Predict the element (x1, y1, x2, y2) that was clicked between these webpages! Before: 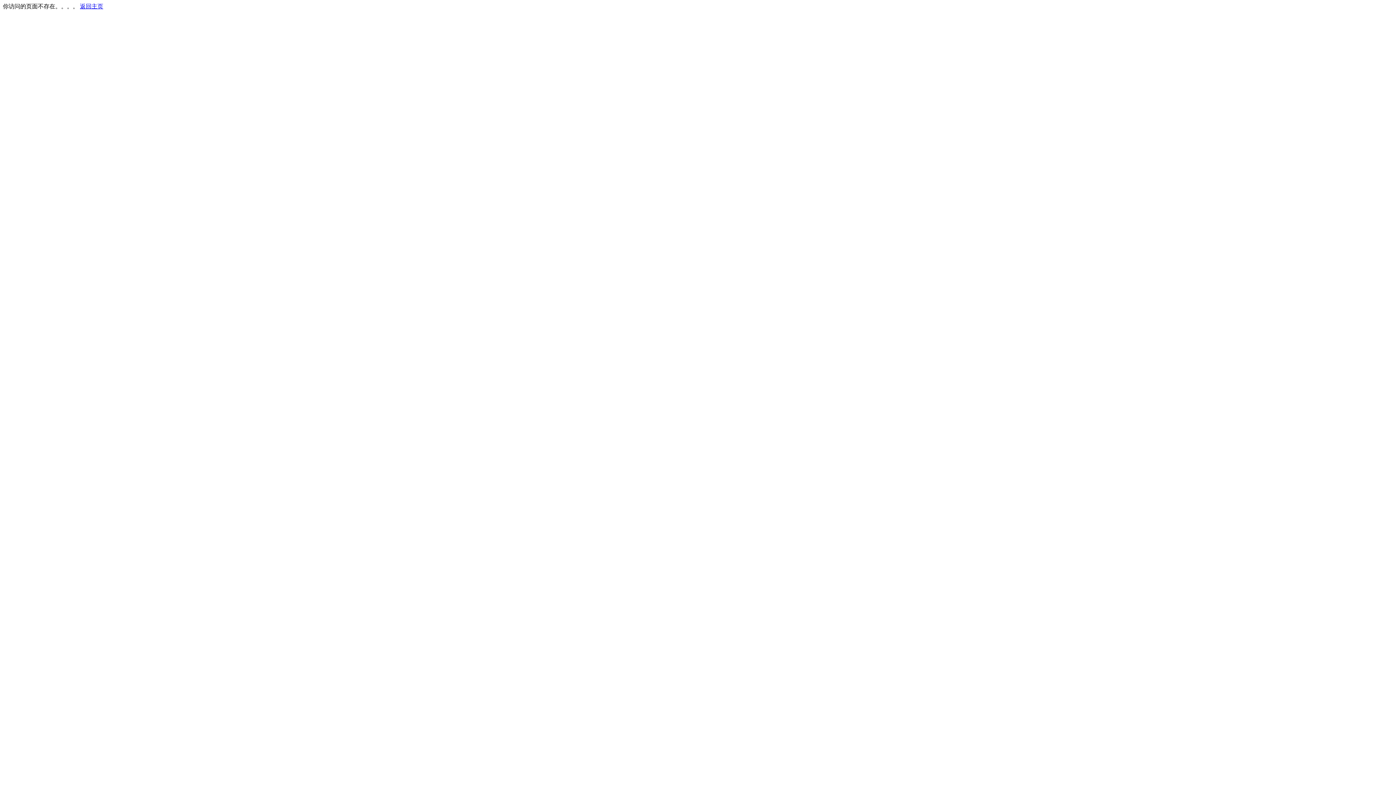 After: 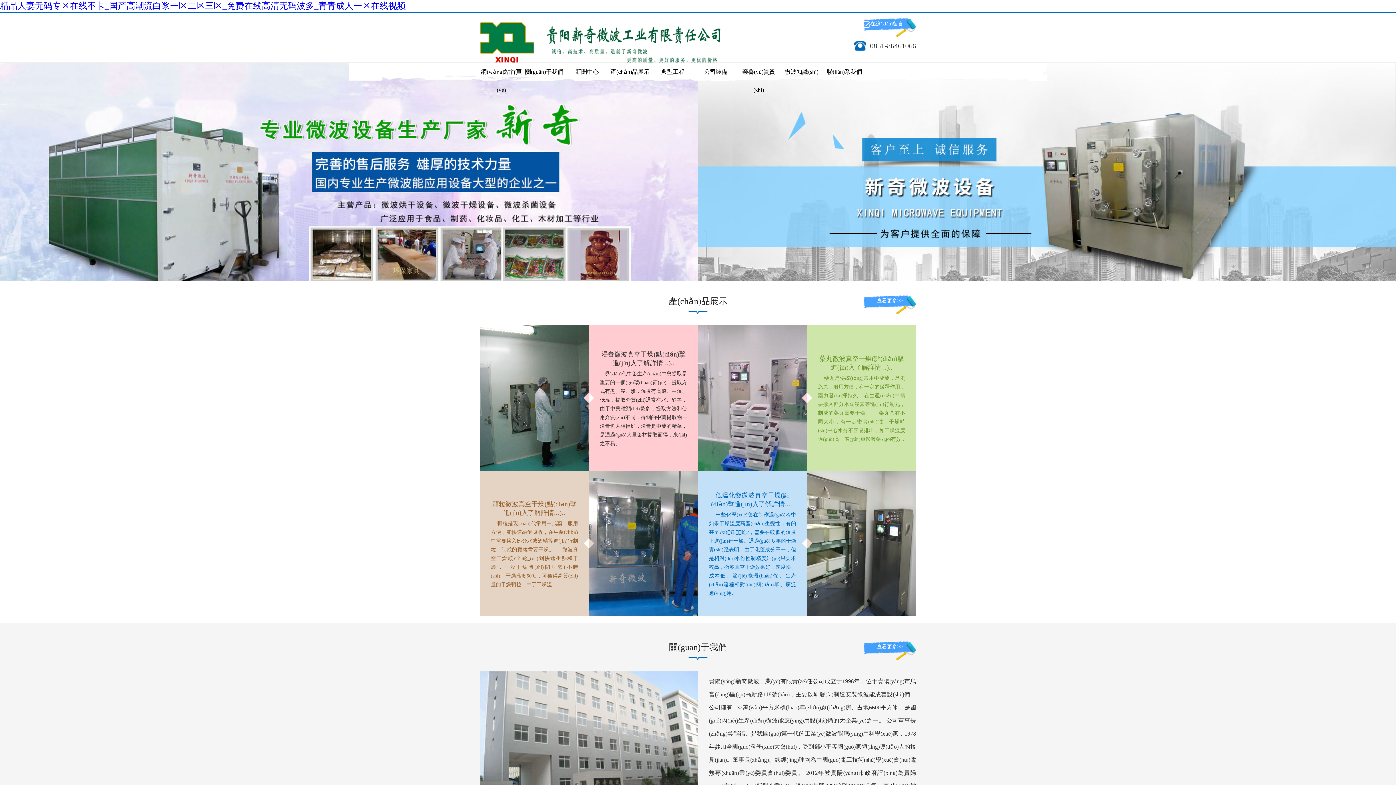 Action: label: 返回主页 bbox: (80, 3, 103, 9)